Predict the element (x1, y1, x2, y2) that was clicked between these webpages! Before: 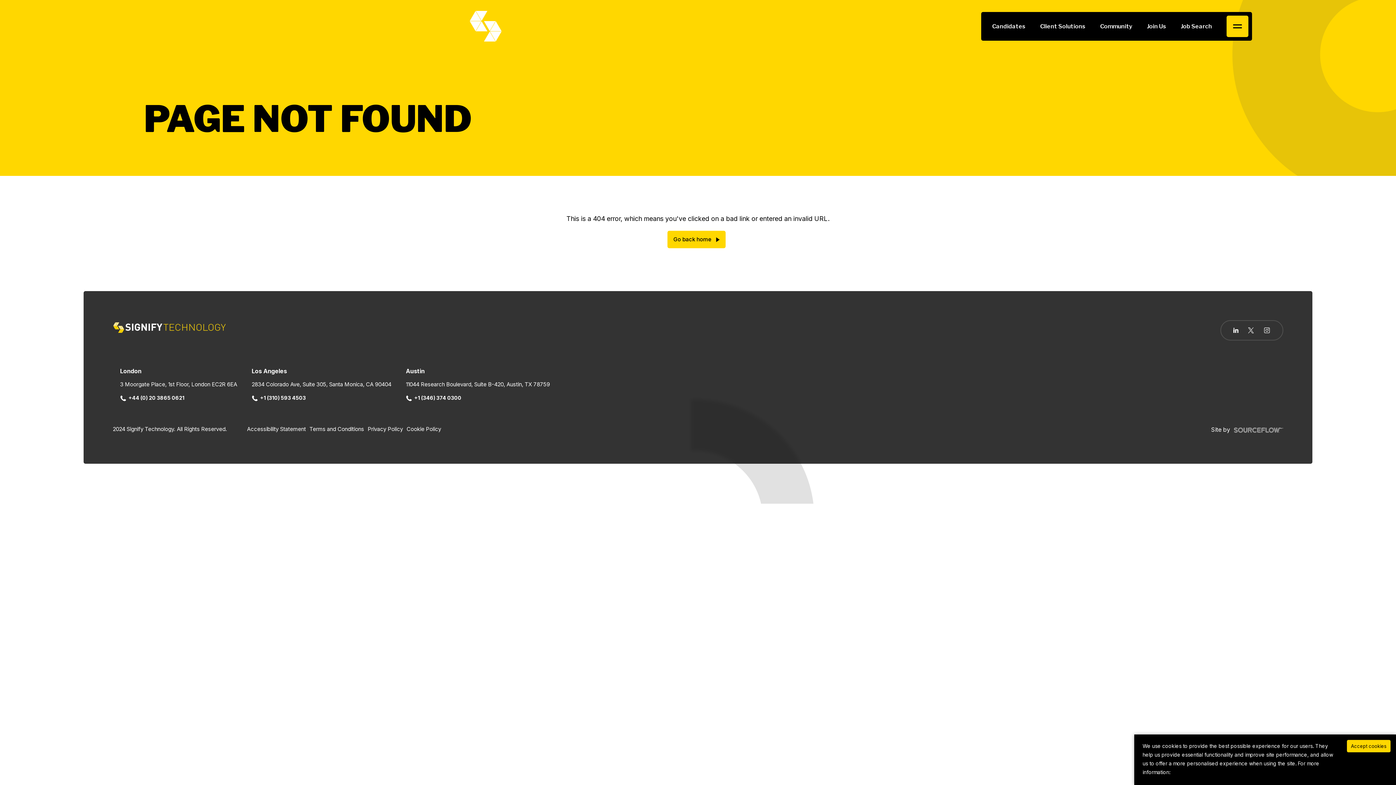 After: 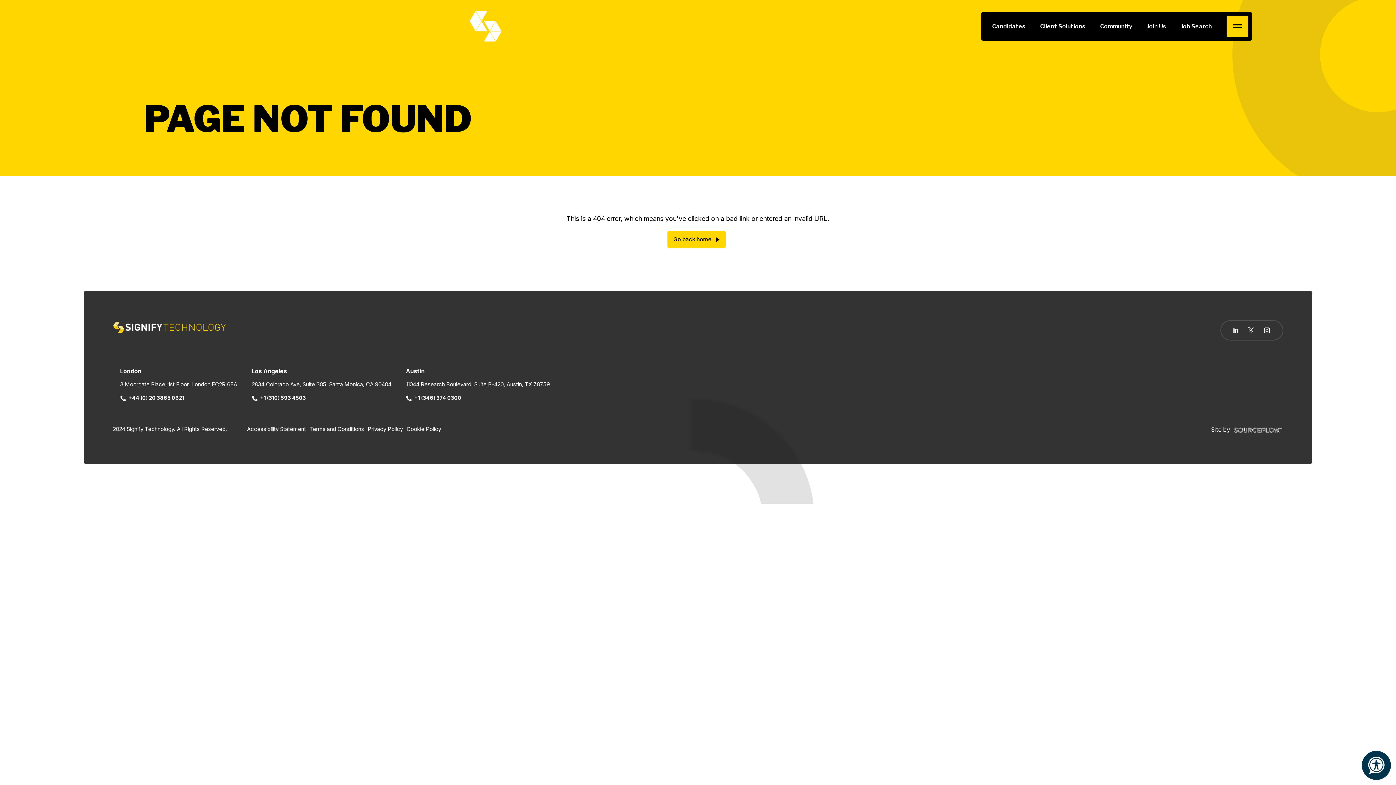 Action: label: Accept cookies bbox: (1347, 740, 1390, 752)